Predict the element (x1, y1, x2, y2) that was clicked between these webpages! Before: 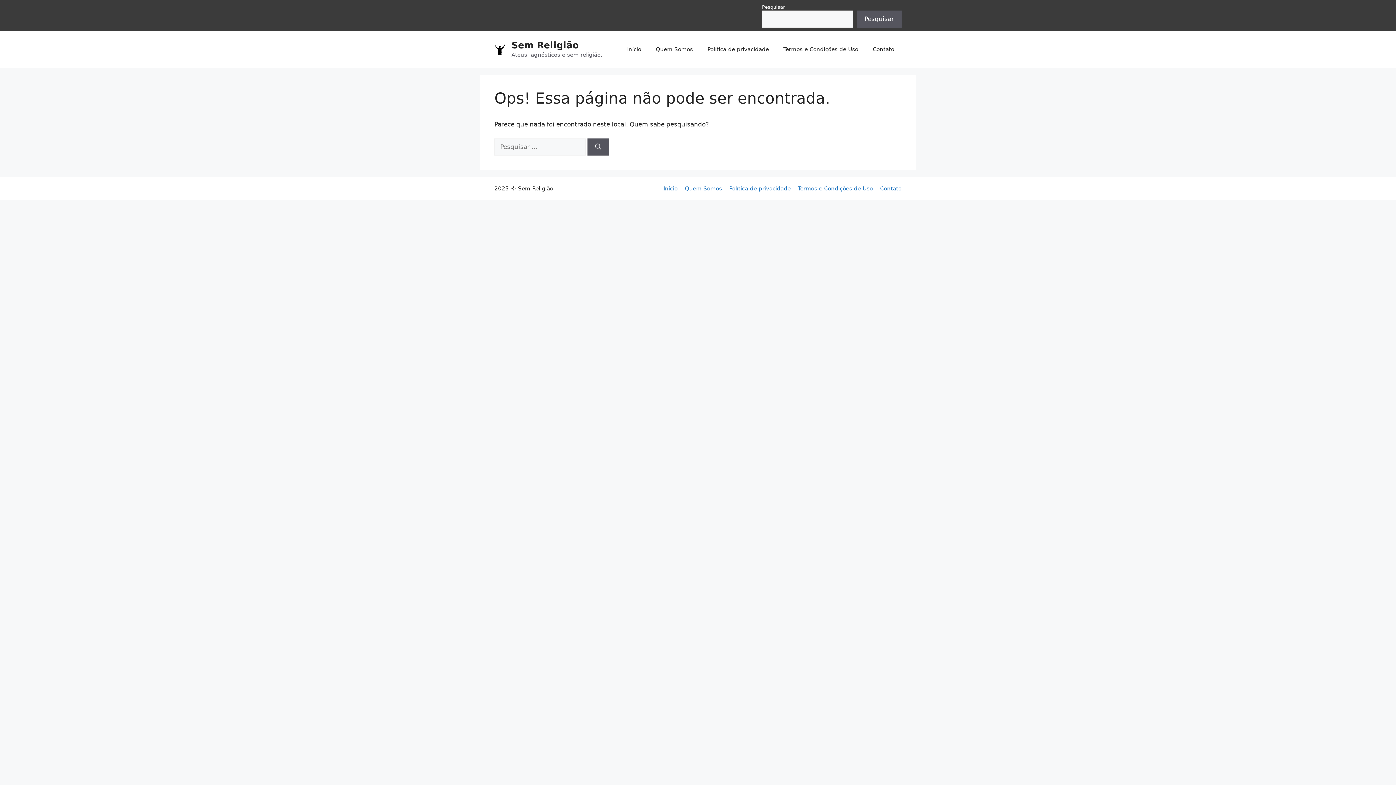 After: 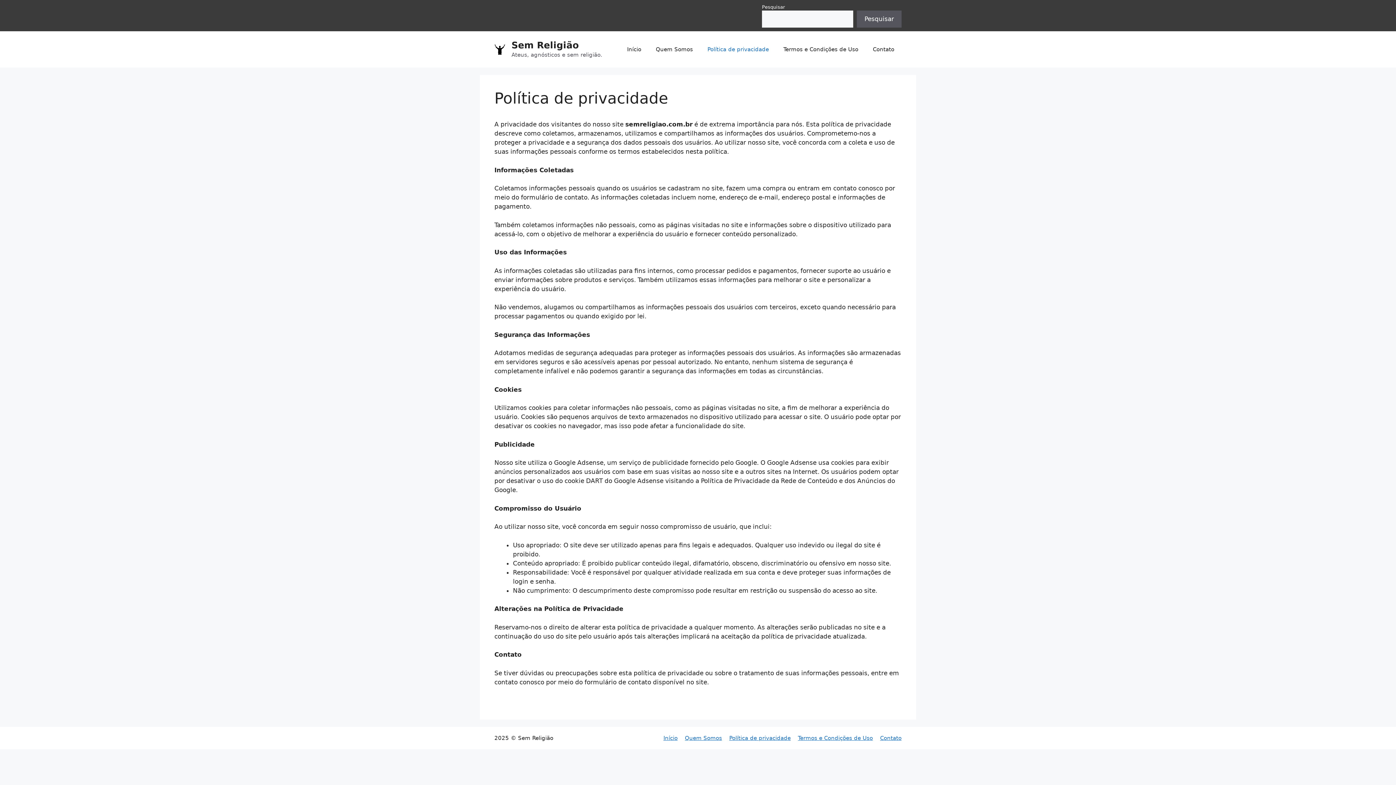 Action: label: Política de privacidade bbox: (729, 185, 790, 191)